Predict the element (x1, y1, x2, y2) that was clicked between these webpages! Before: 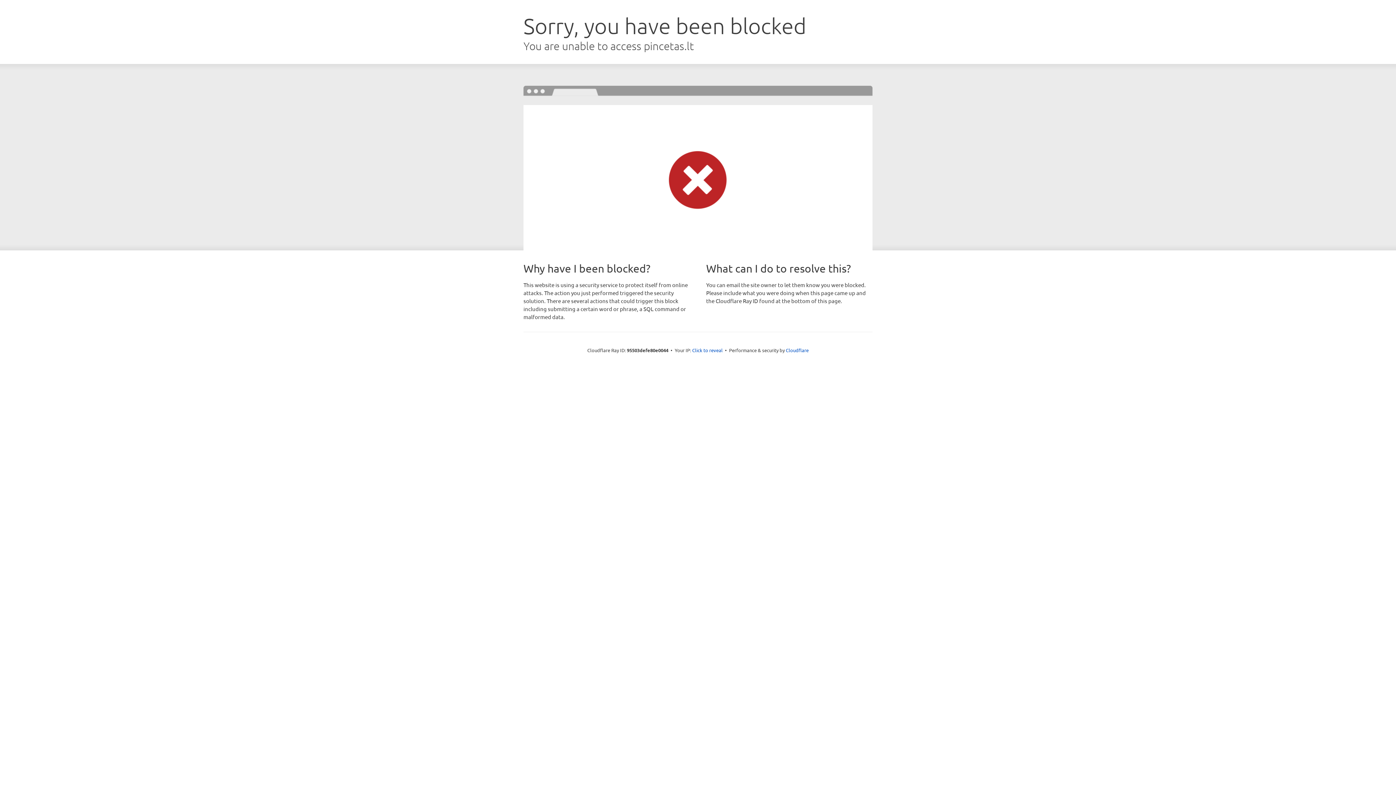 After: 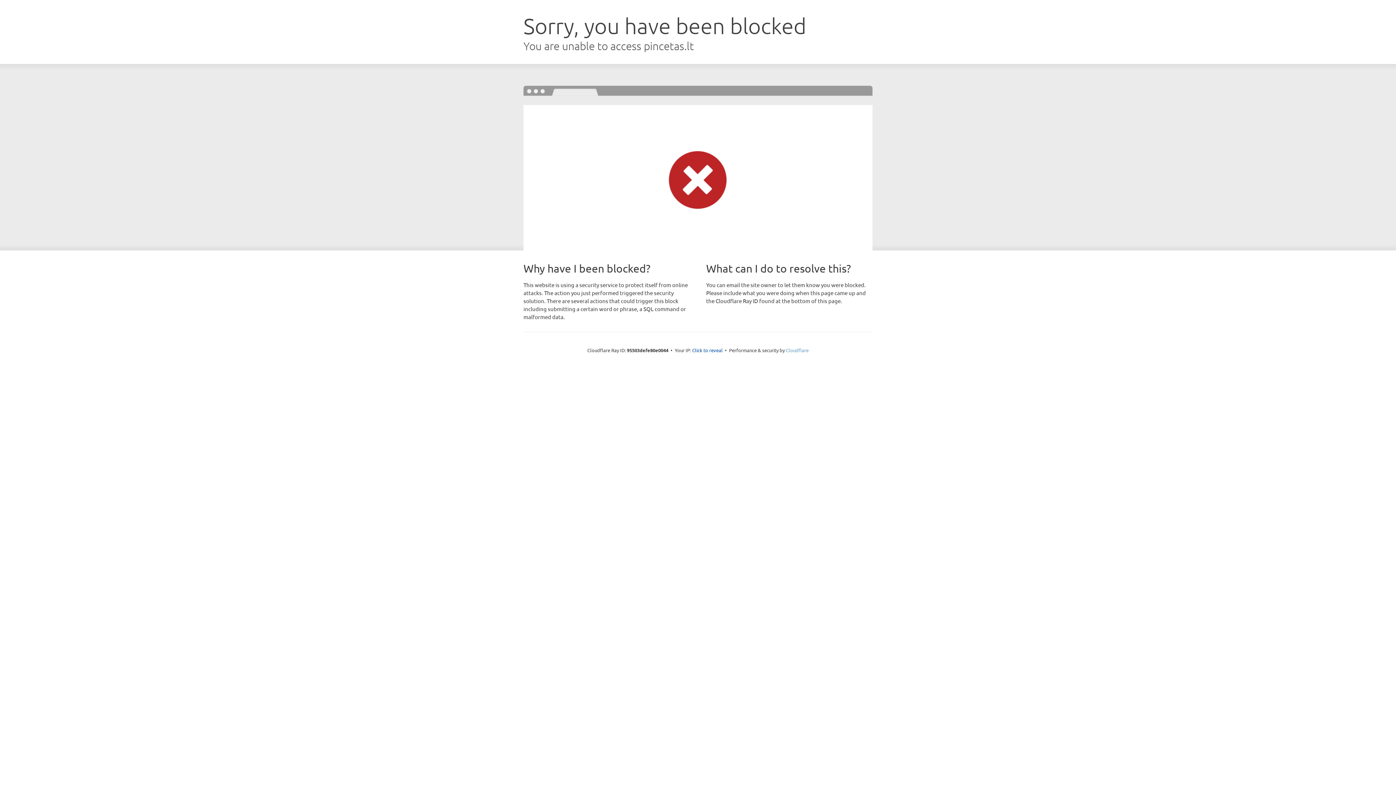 Action: label: Cloudflare bbox: (786, 347, 808, 353)